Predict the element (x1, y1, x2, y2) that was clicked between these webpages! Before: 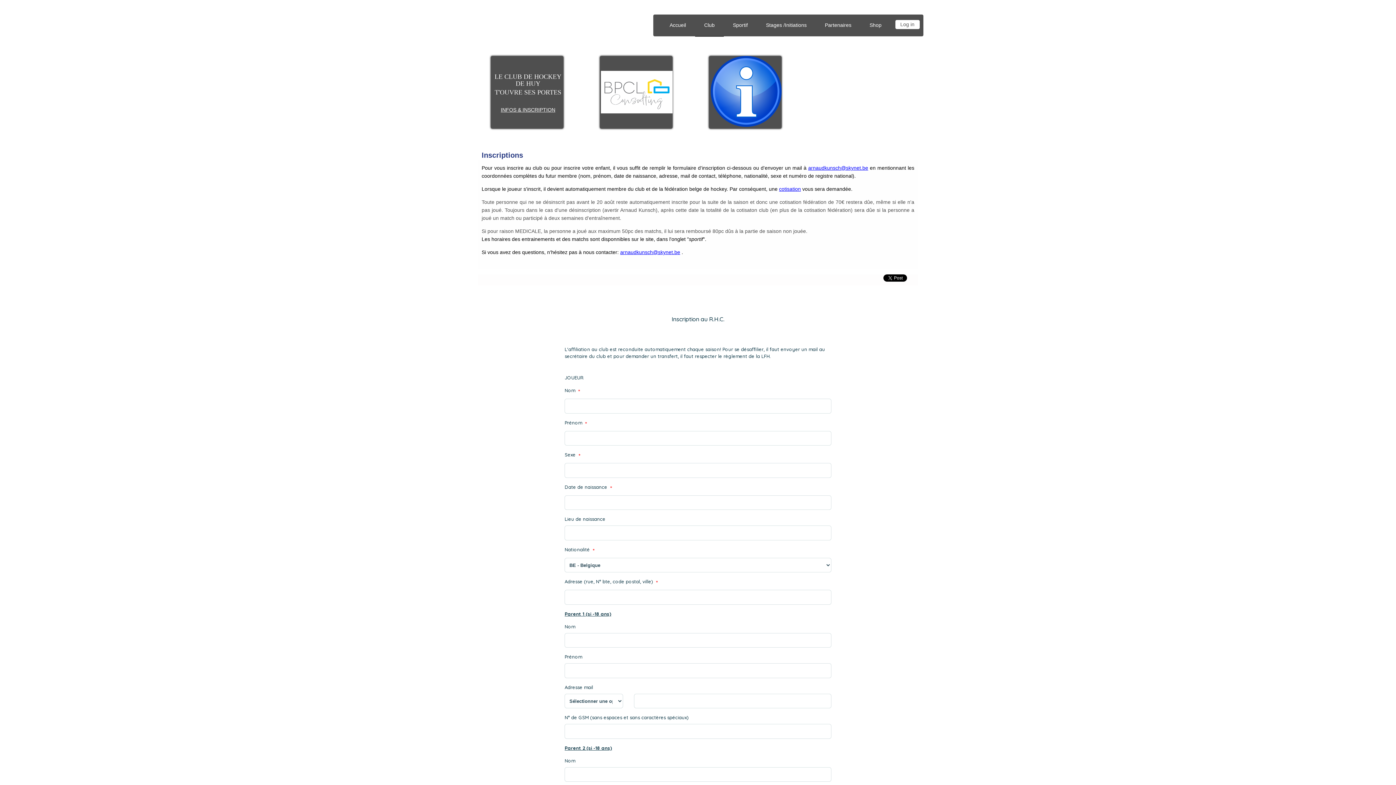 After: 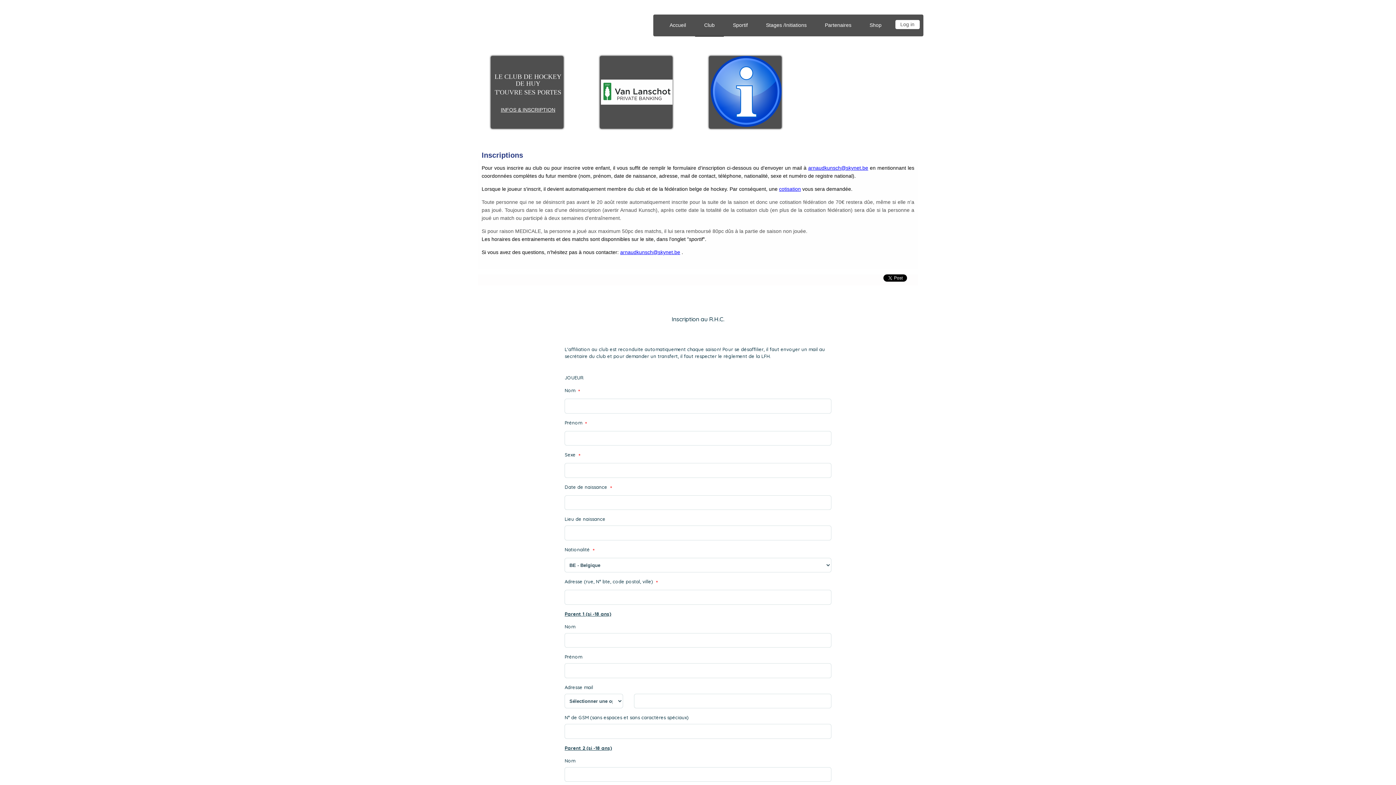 Action: bbox: (494, 90, 561, 95) label: T'OUVRE SES PORTES